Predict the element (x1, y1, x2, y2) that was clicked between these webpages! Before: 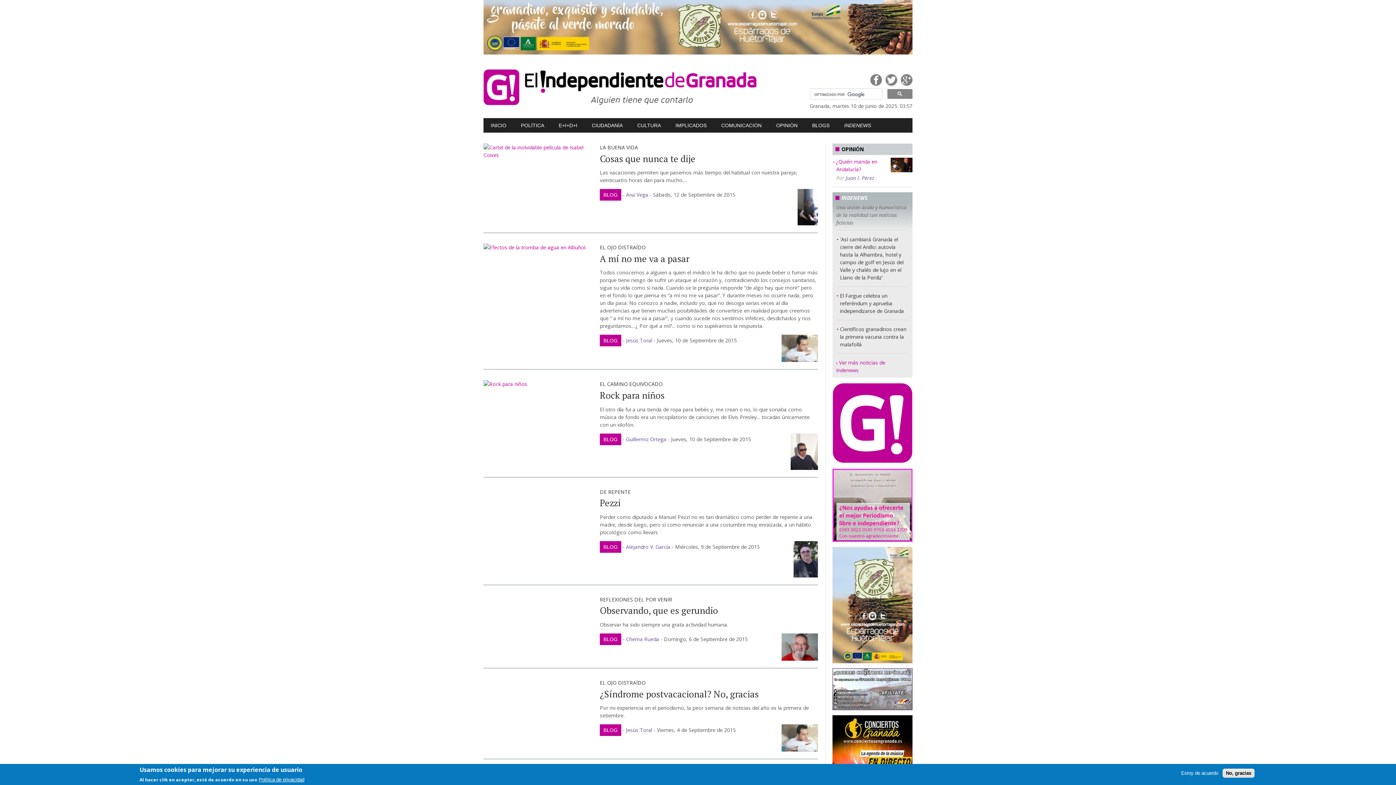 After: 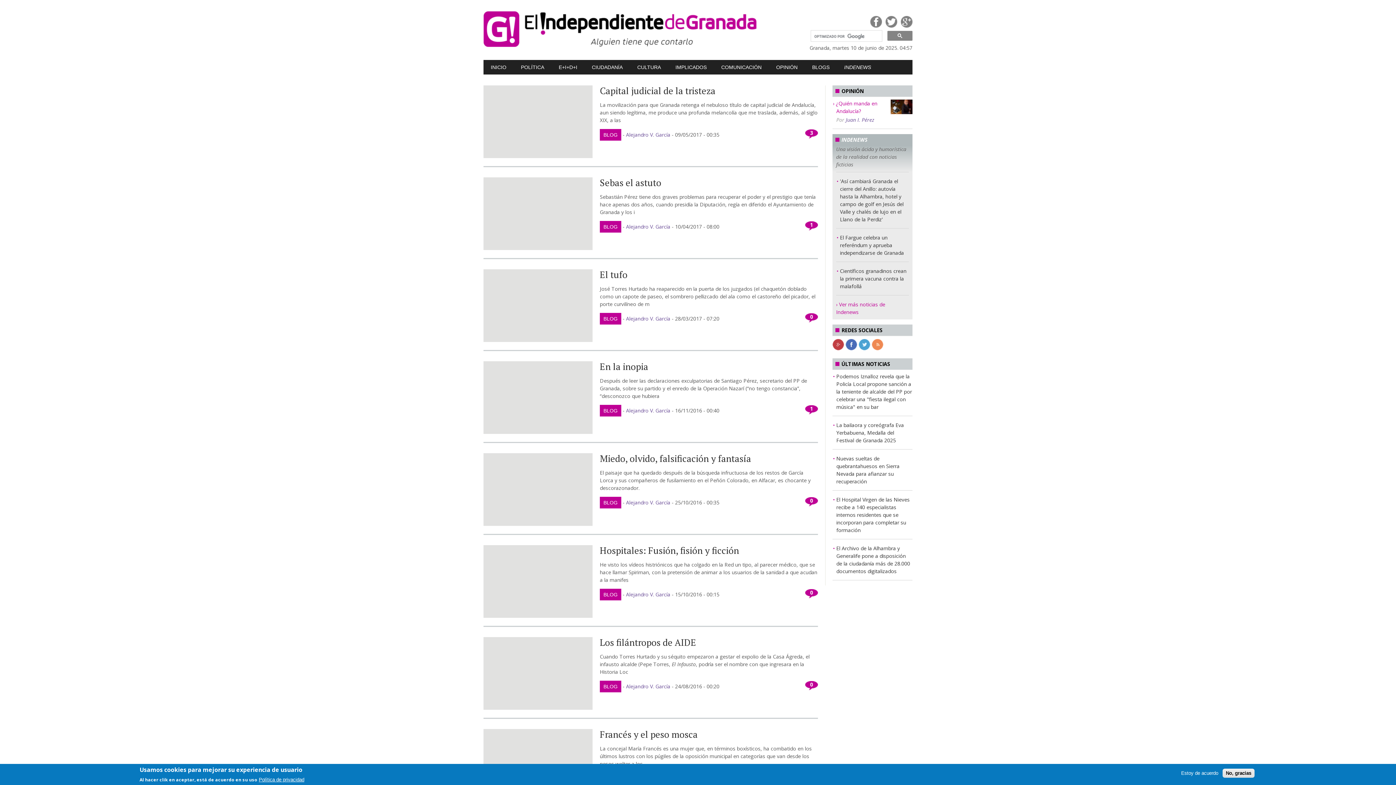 Action: bbox: (793, 572, 818, 579)